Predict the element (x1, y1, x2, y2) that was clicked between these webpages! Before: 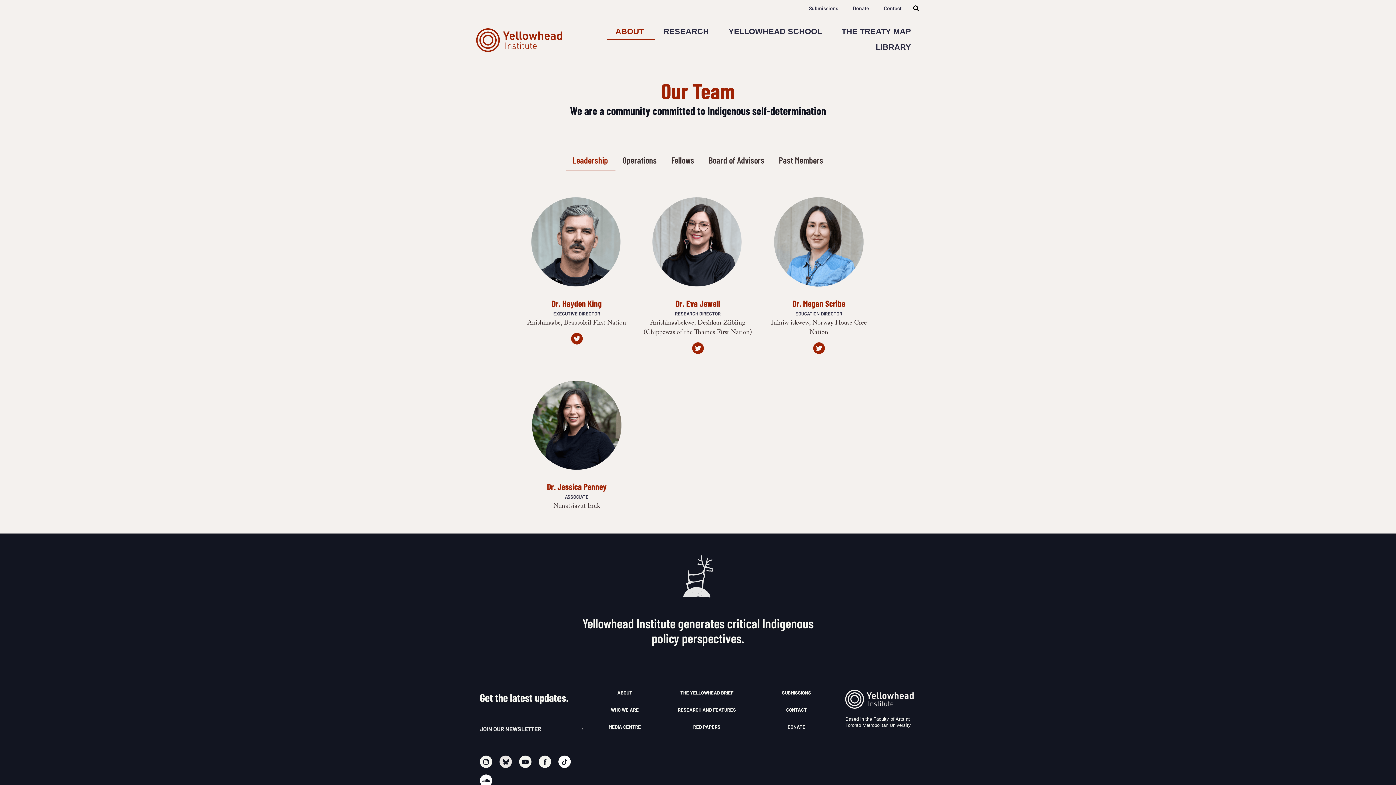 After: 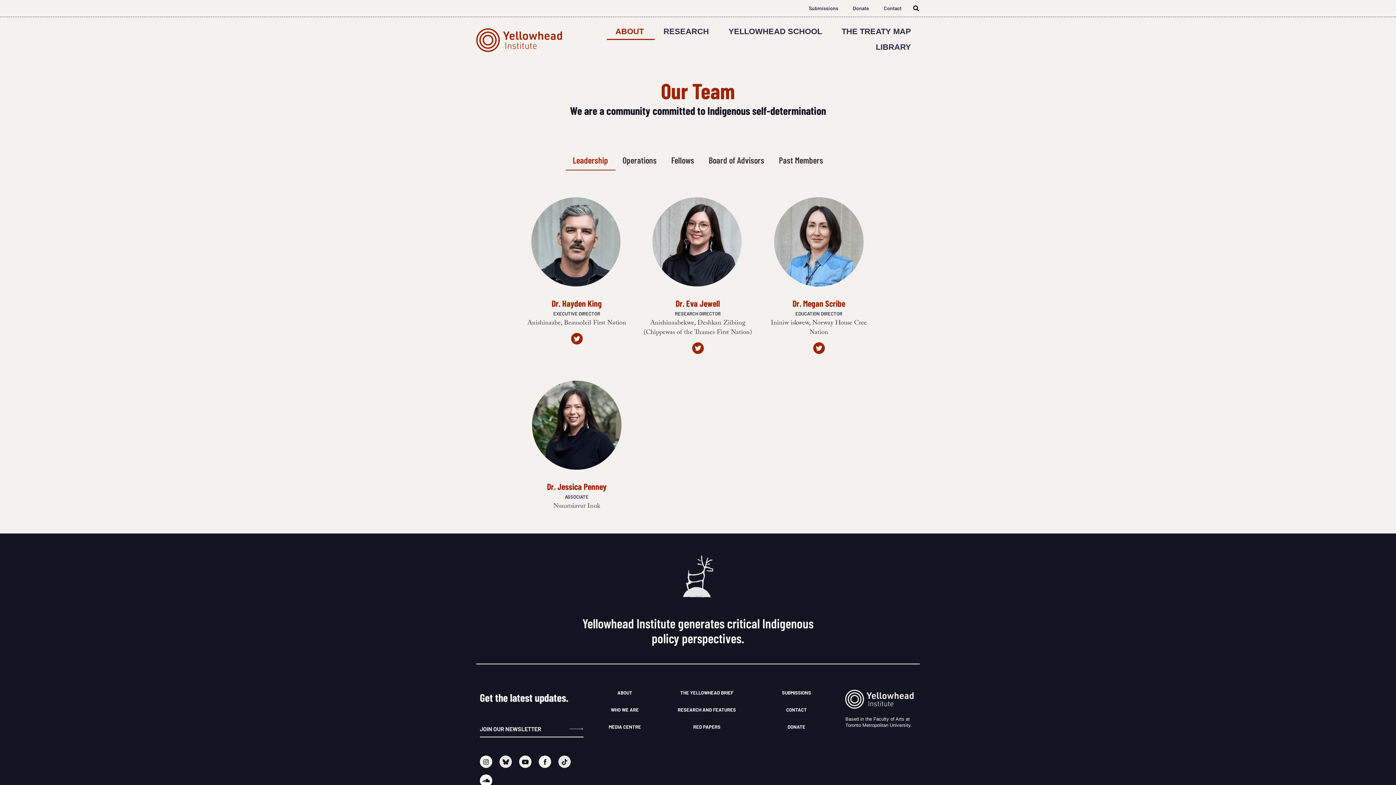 Action: label: Tiktok bbox: (558, 756, 570, 768)